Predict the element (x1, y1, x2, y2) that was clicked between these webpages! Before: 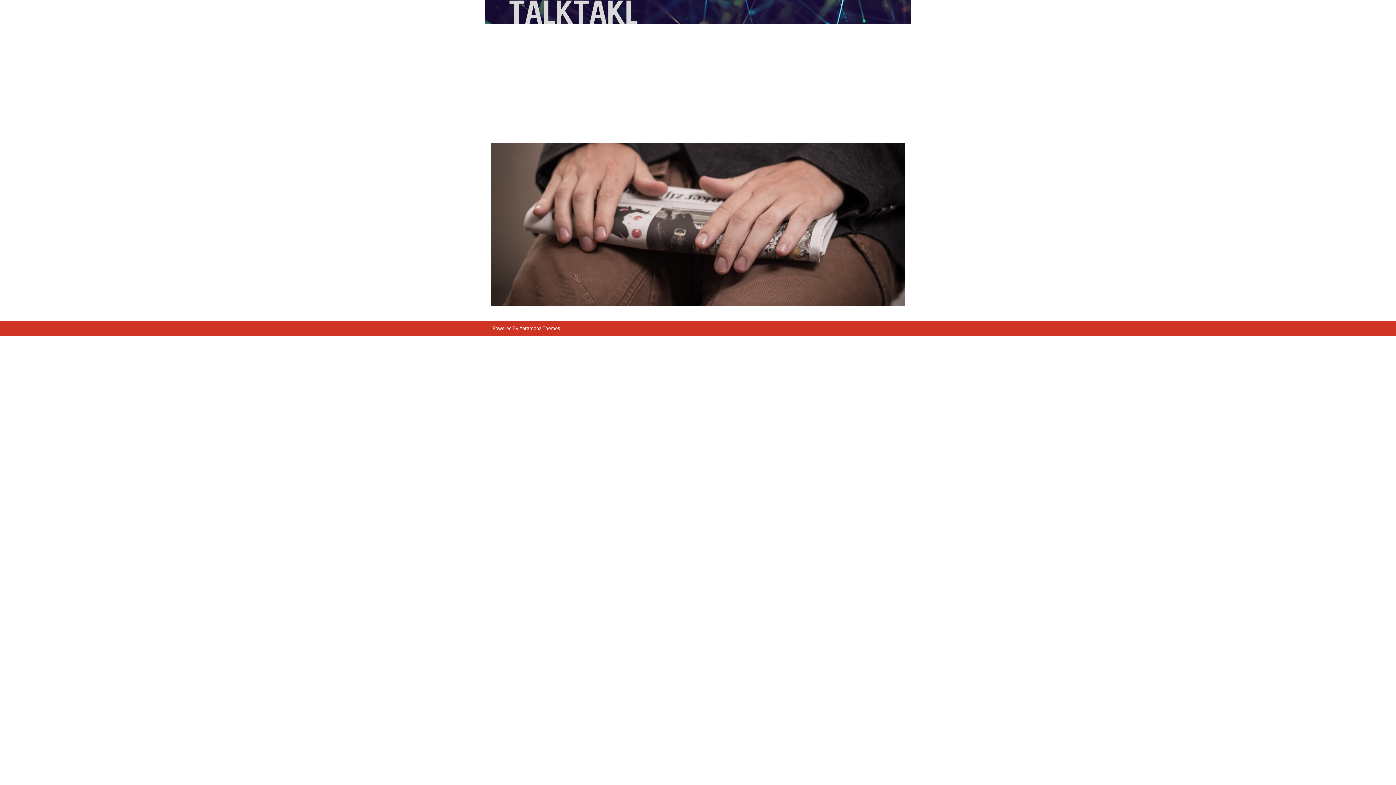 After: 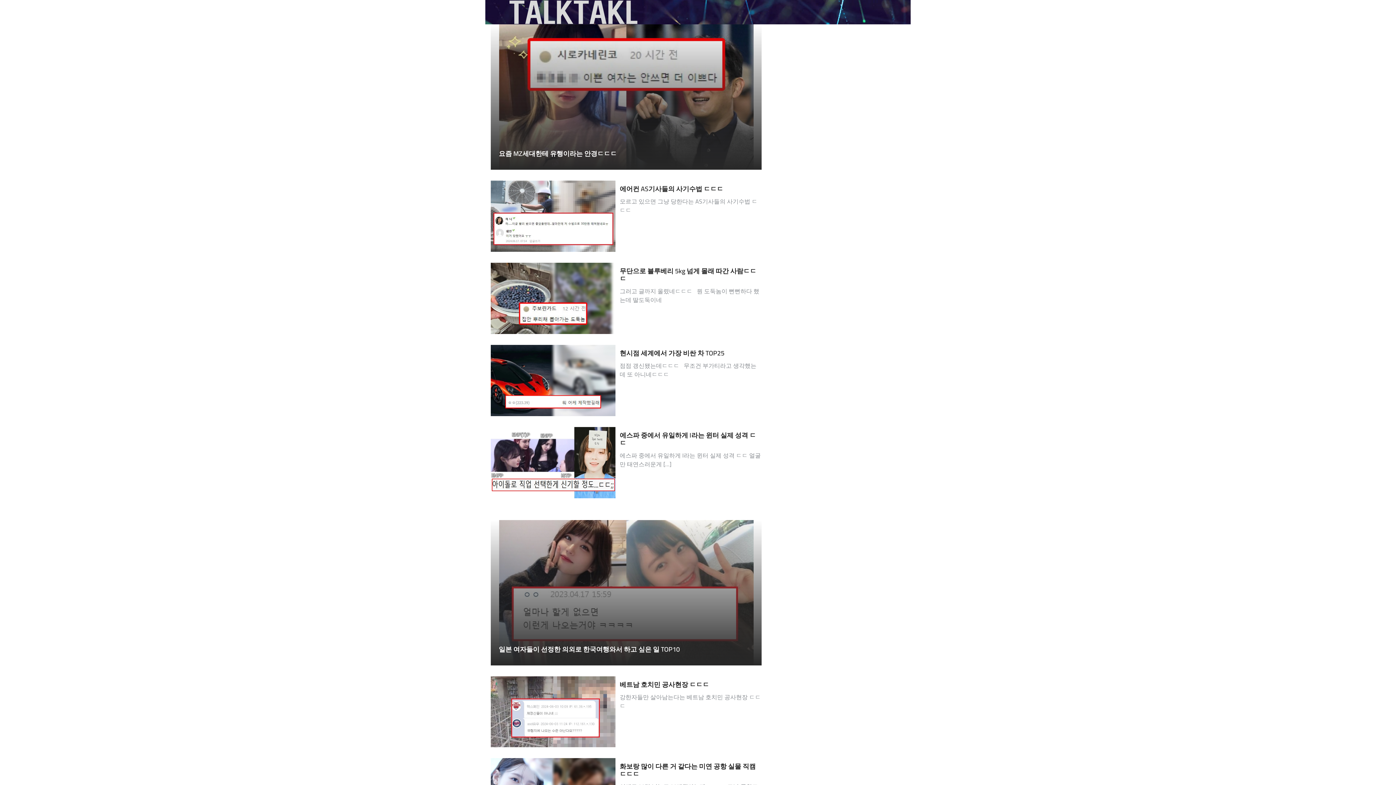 Action: bbox: (490, 0, 656, 24)